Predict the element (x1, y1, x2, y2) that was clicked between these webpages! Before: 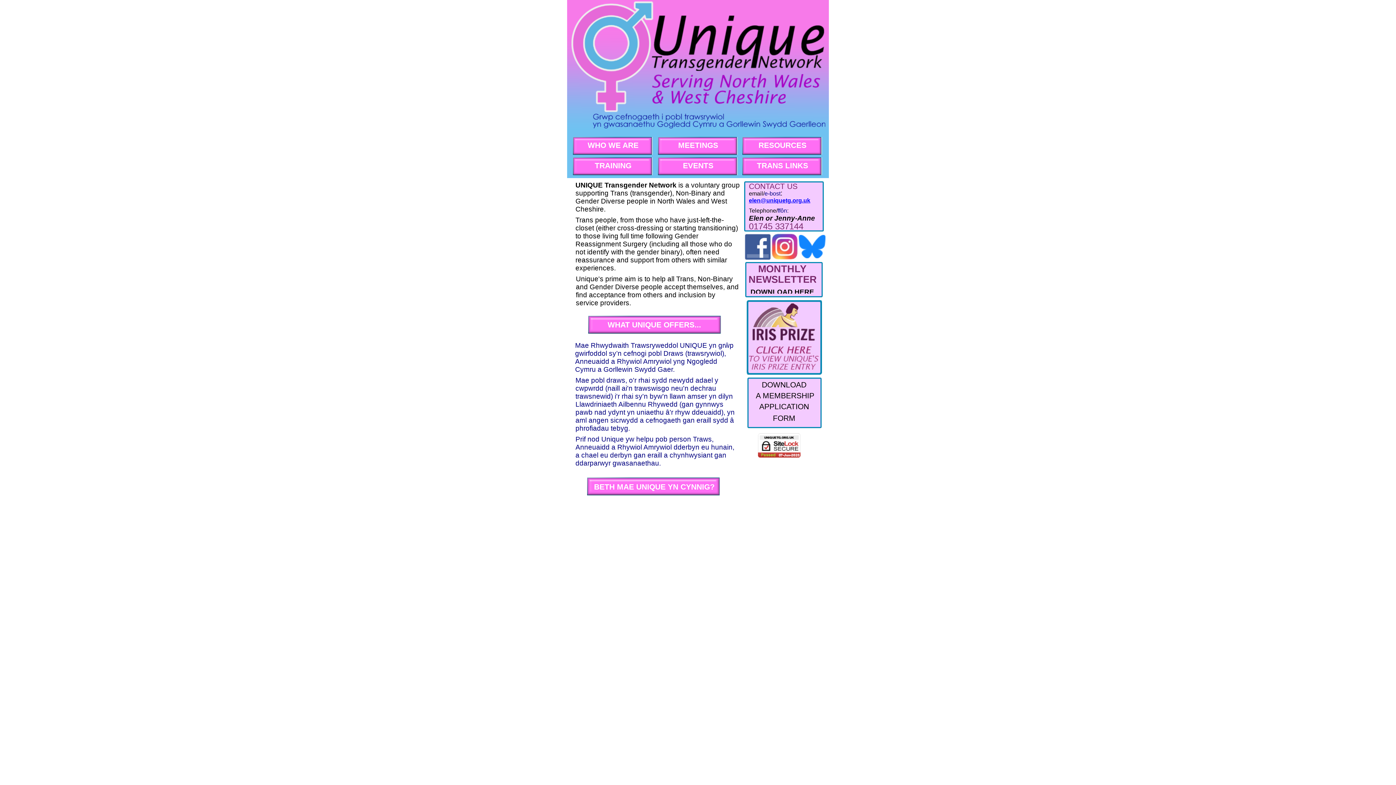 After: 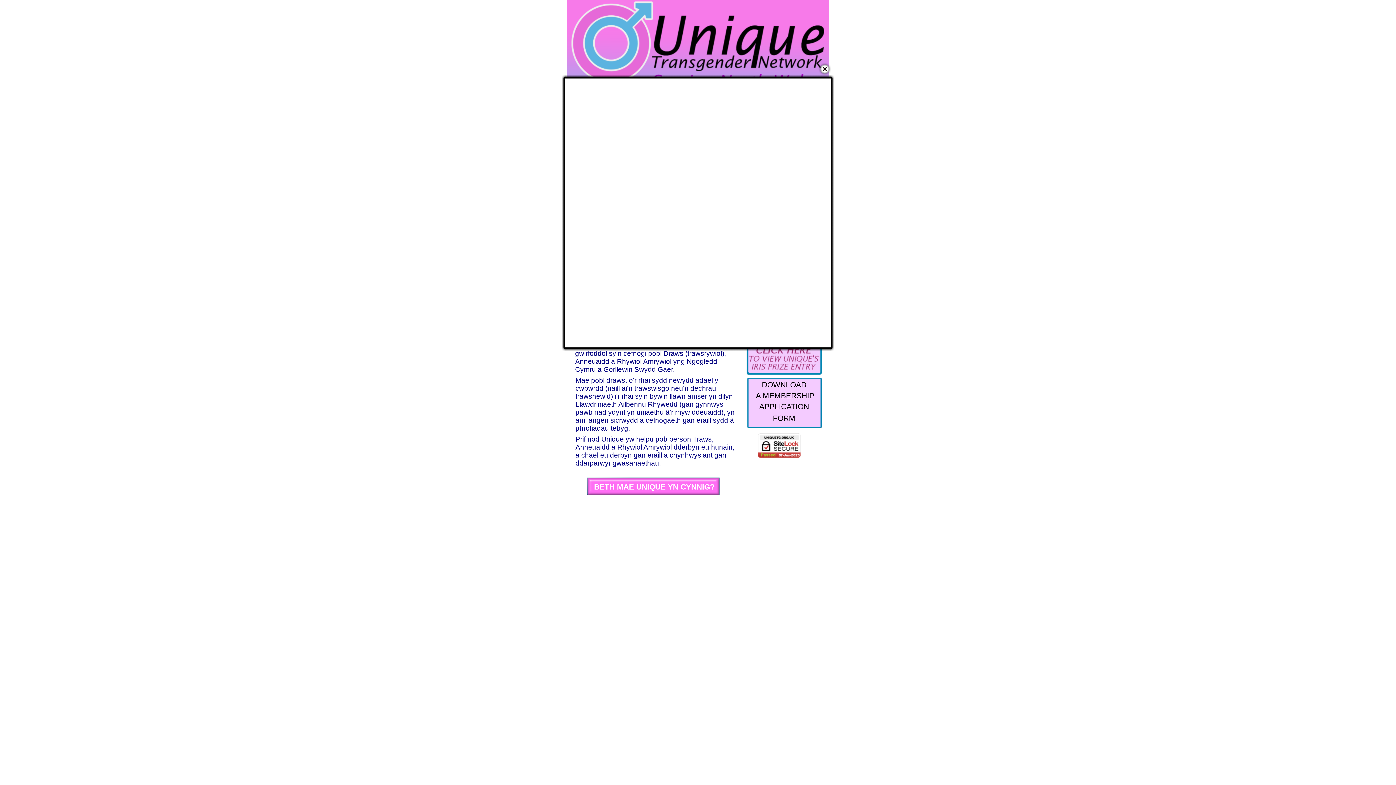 Action: label: BETH MAE UNIQUE YN CYNNIG? bbox: (587, 477, 720, 495)